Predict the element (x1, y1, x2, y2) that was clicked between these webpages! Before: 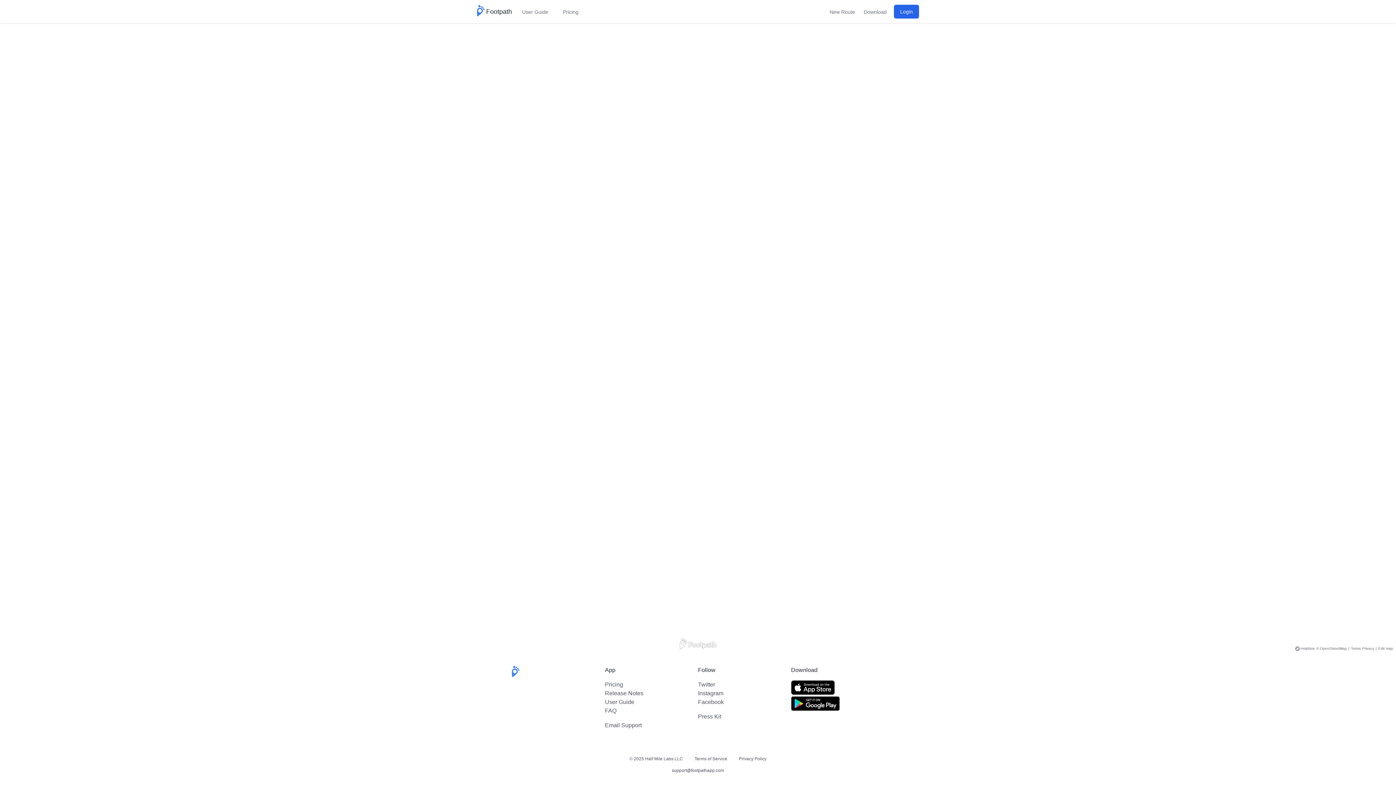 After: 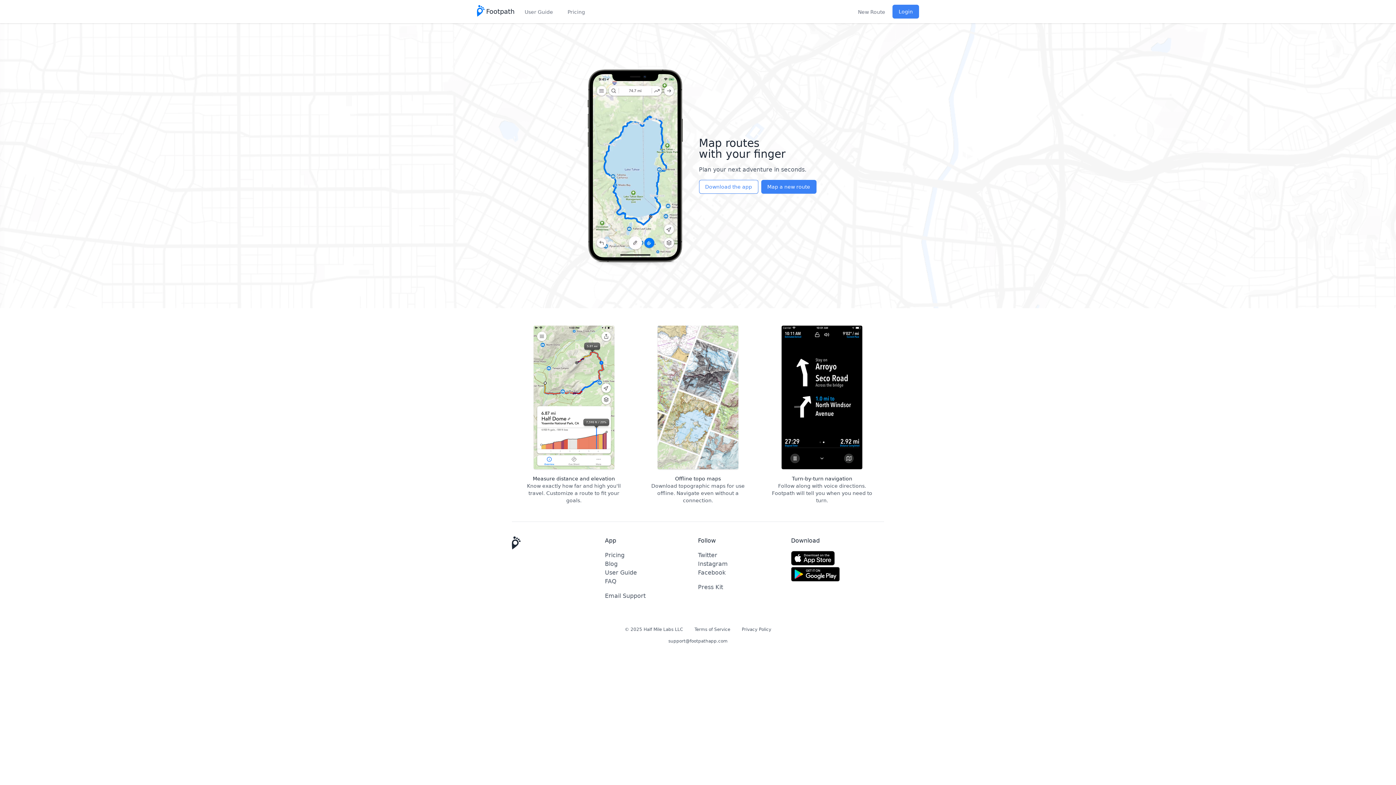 Action: bbox: (512, 666, 605, 677)